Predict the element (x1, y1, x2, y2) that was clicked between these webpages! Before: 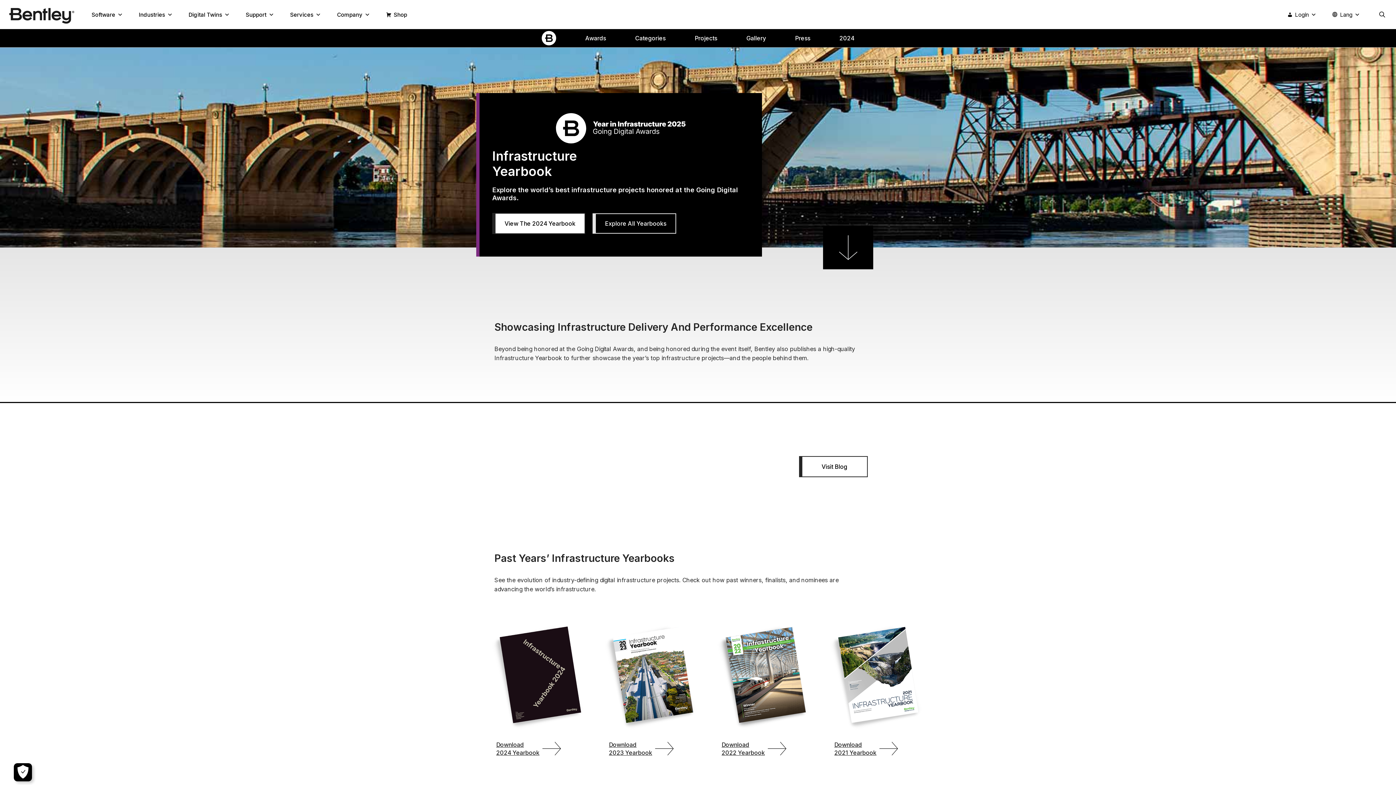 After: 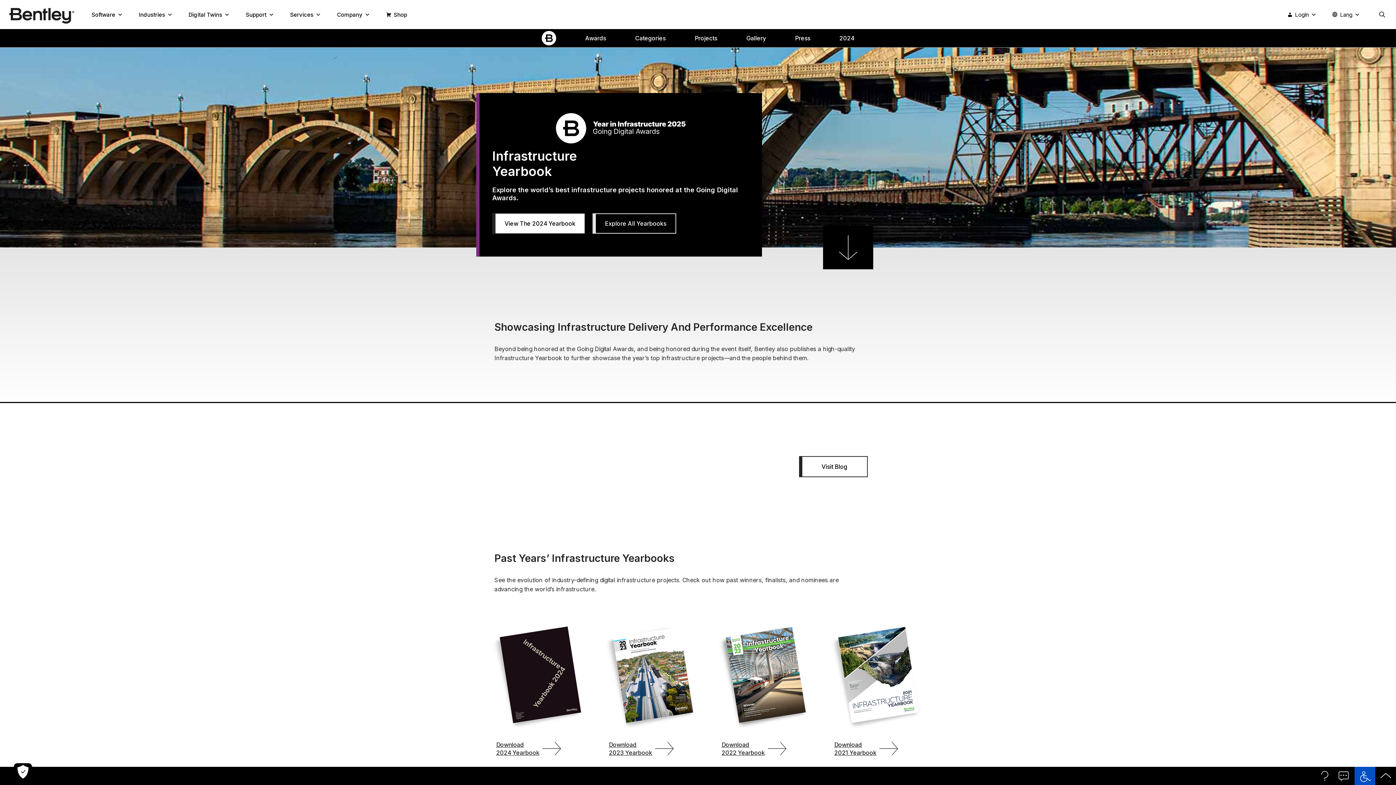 Action: bbox: (709, 617, 823, 732)